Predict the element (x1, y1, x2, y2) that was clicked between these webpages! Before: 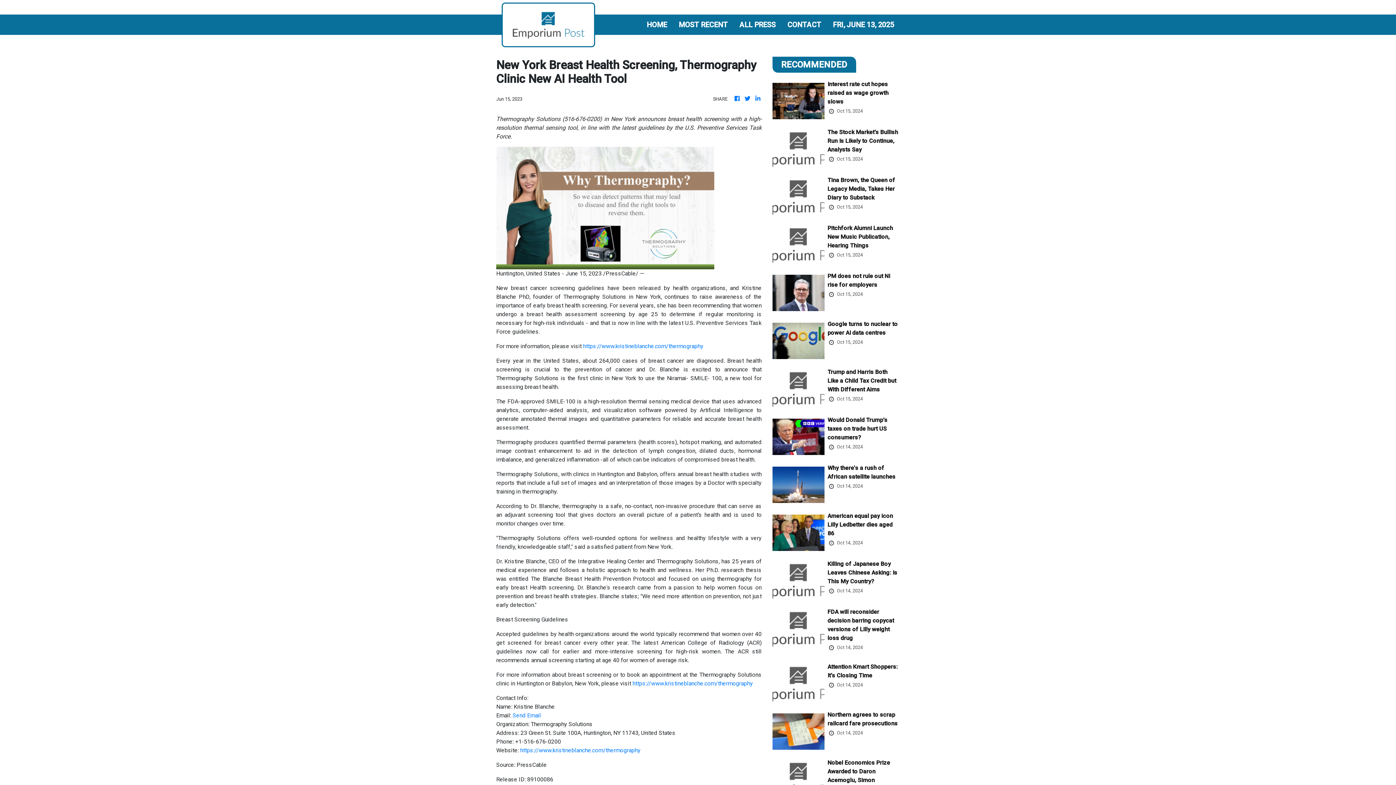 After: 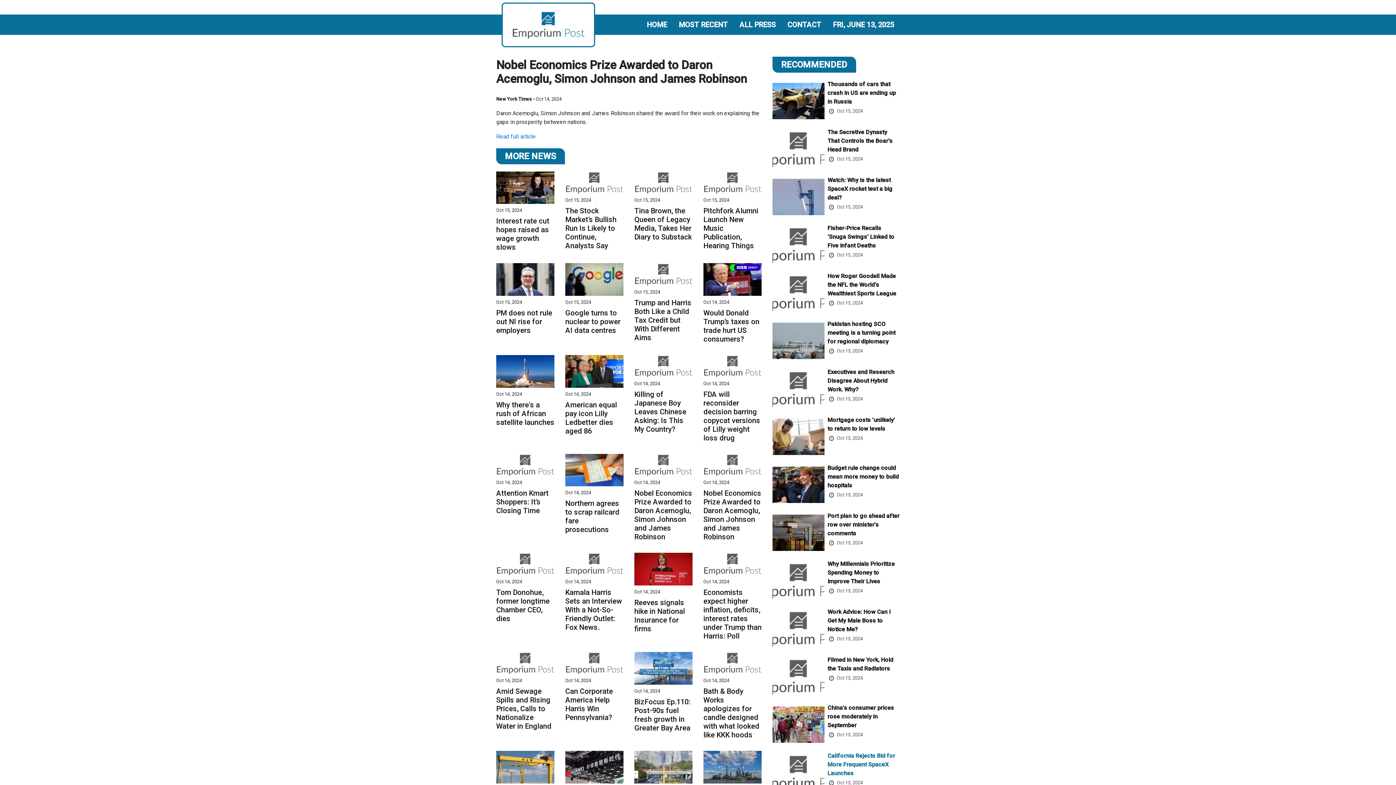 Action: bbox: (827, 758, 899, 804) label: Nobel Economics Prize Awarded to Daron Acemoglu, Simon Johnson and James Robinson